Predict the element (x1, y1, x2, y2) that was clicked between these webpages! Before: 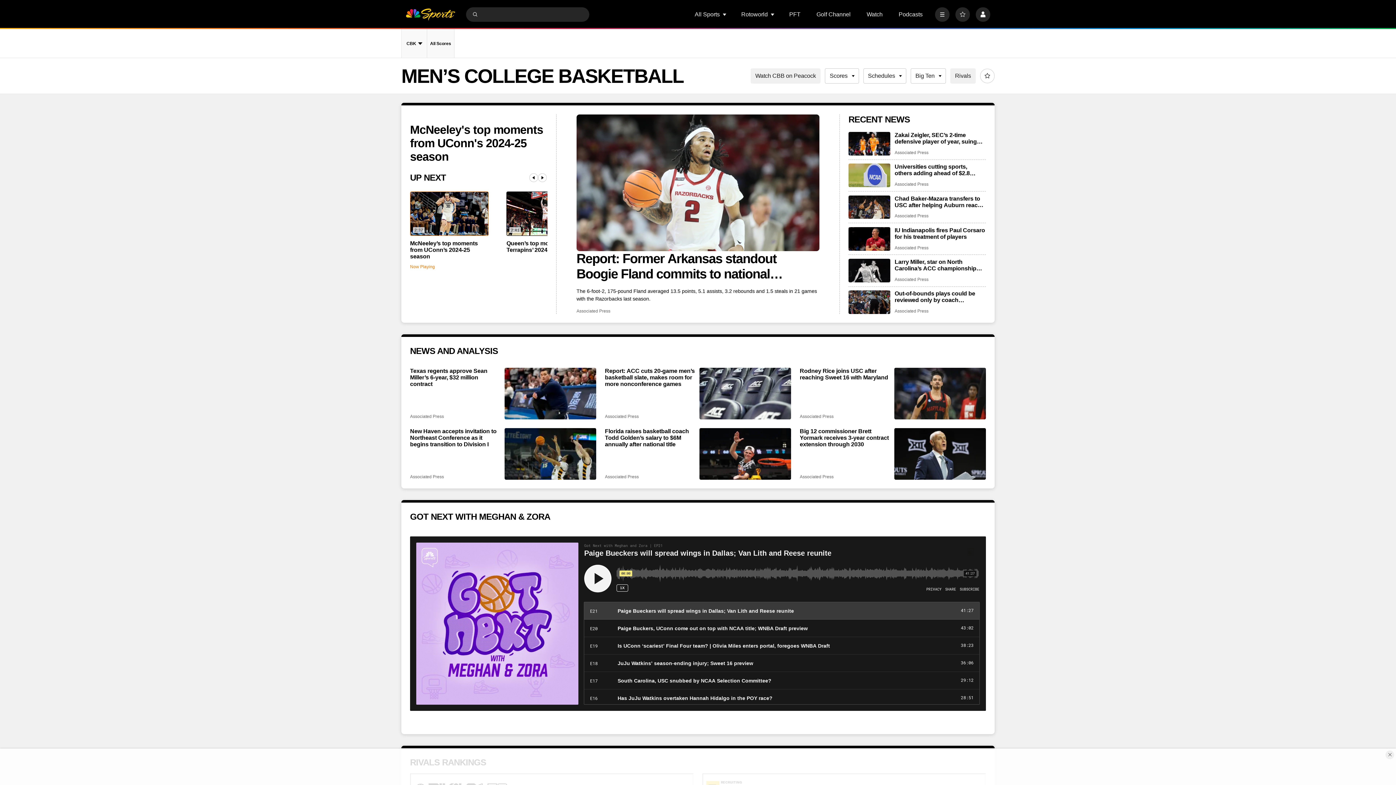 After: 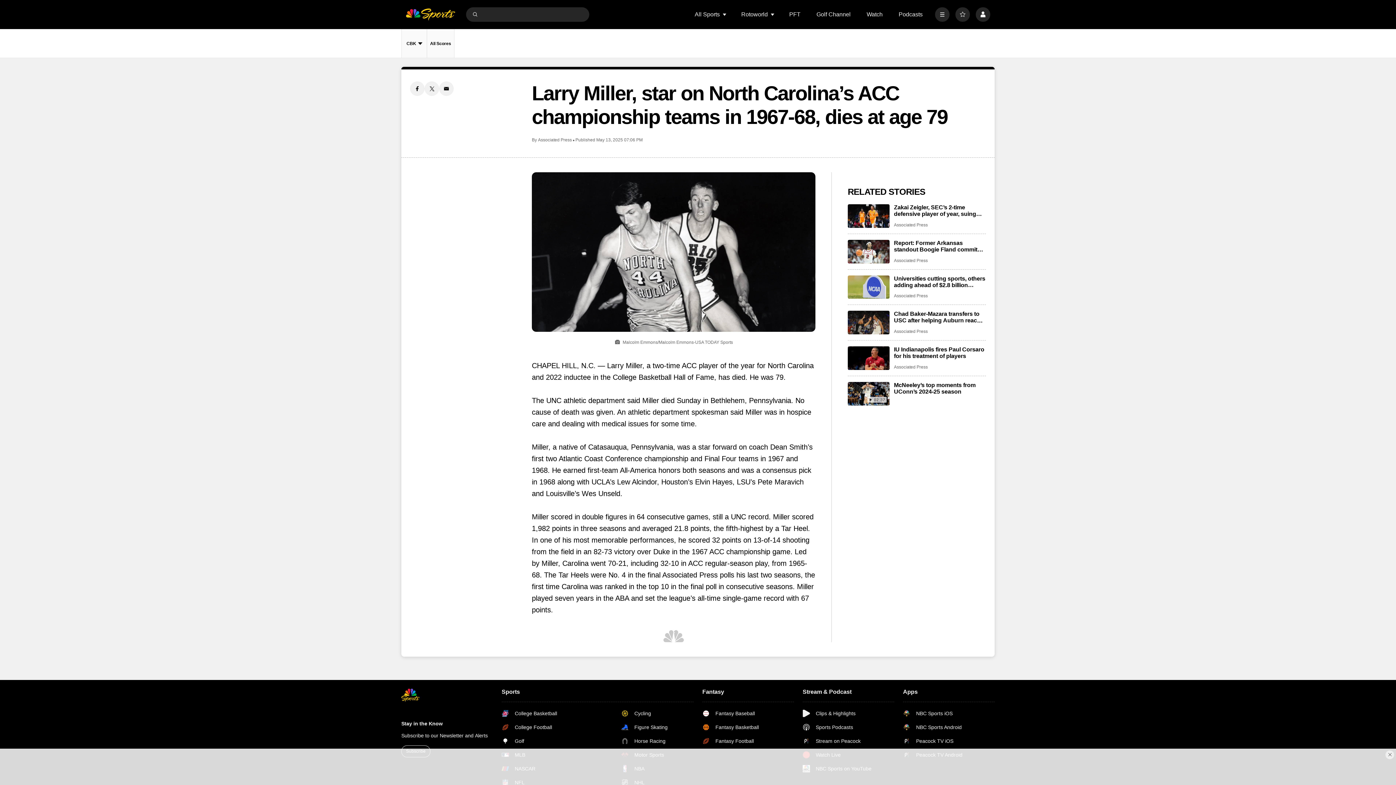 Action: label: Larry Miller, star on North Carolina’s ACC championship teams in 1967-68, dies at age 79 bbox: (848, 258, 890, 282)